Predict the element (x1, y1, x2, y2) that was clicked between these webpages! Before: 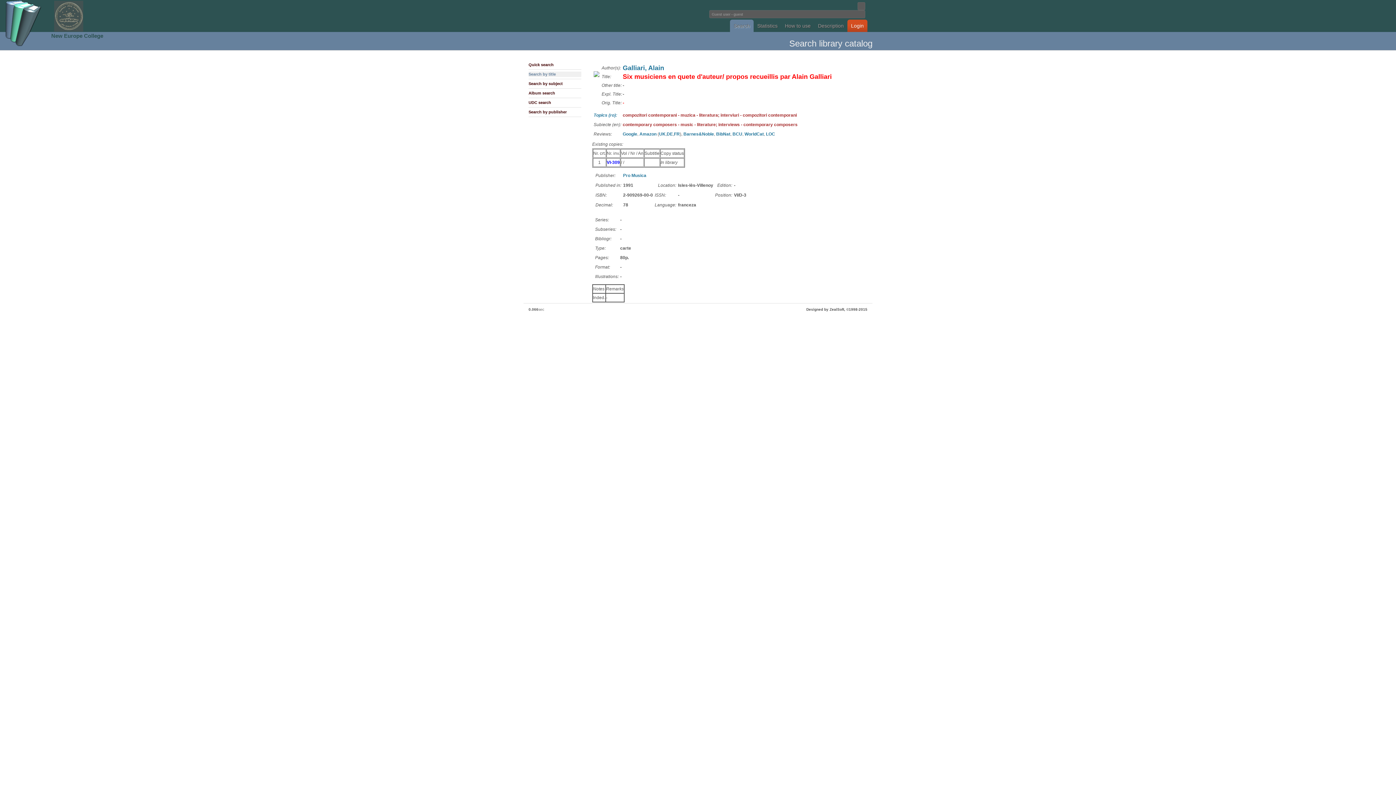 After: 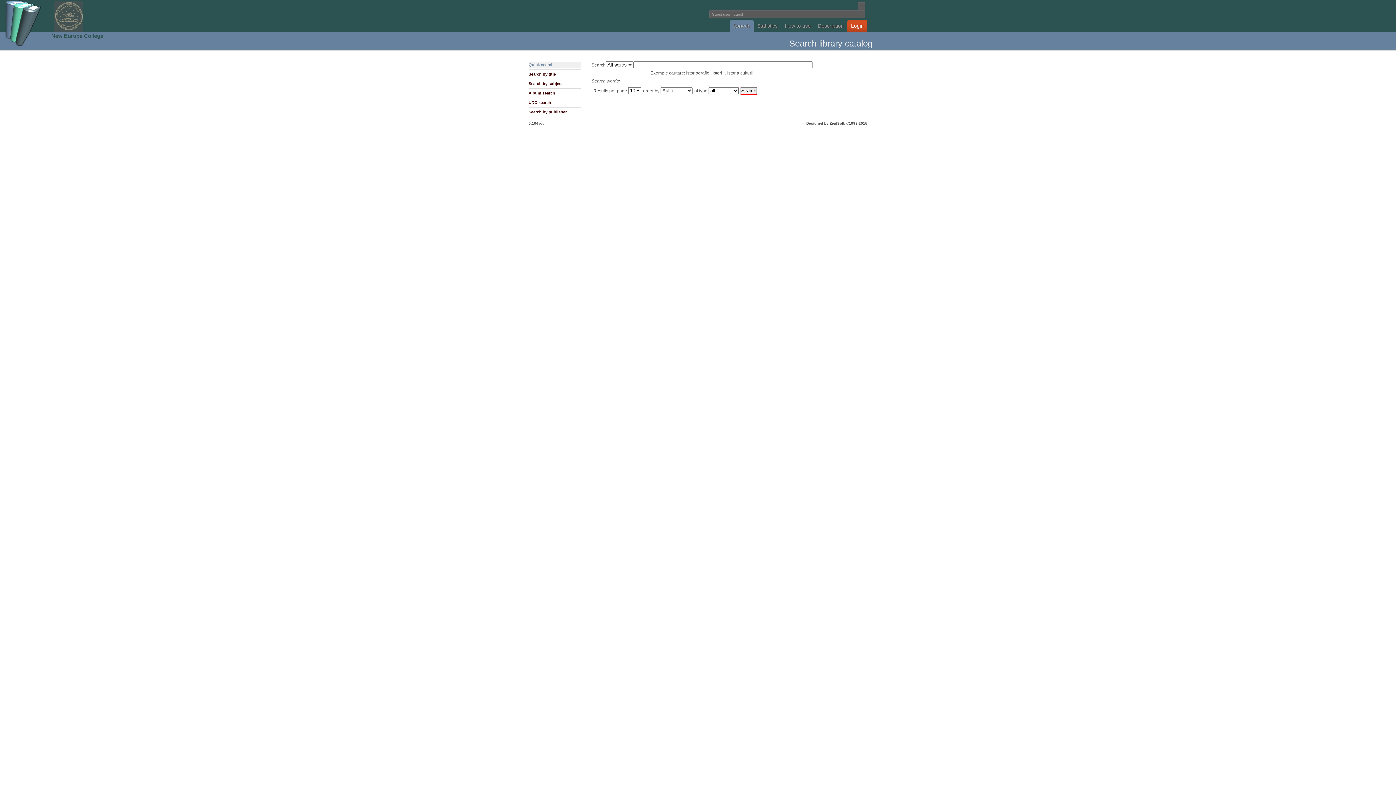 Action: bbox: (54, 28, 83, 32)